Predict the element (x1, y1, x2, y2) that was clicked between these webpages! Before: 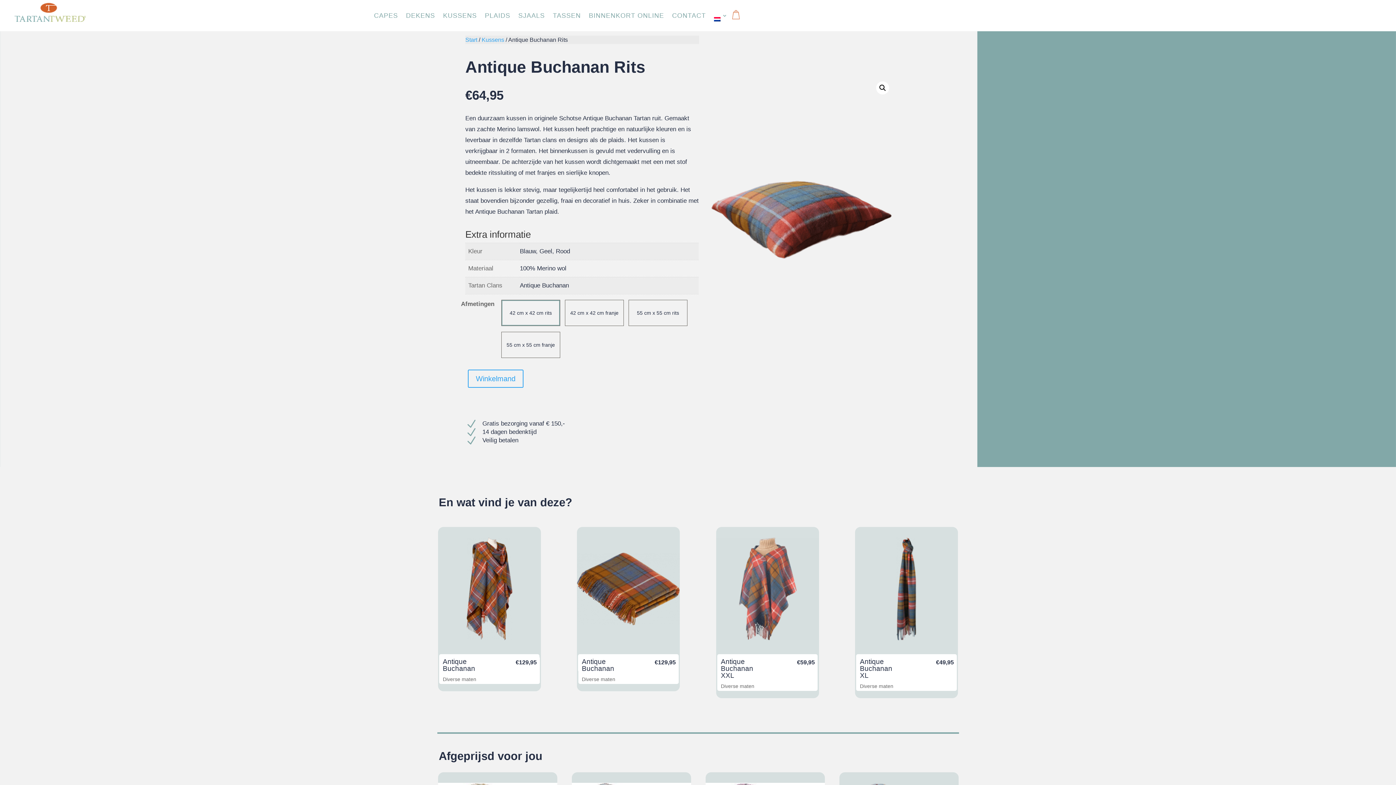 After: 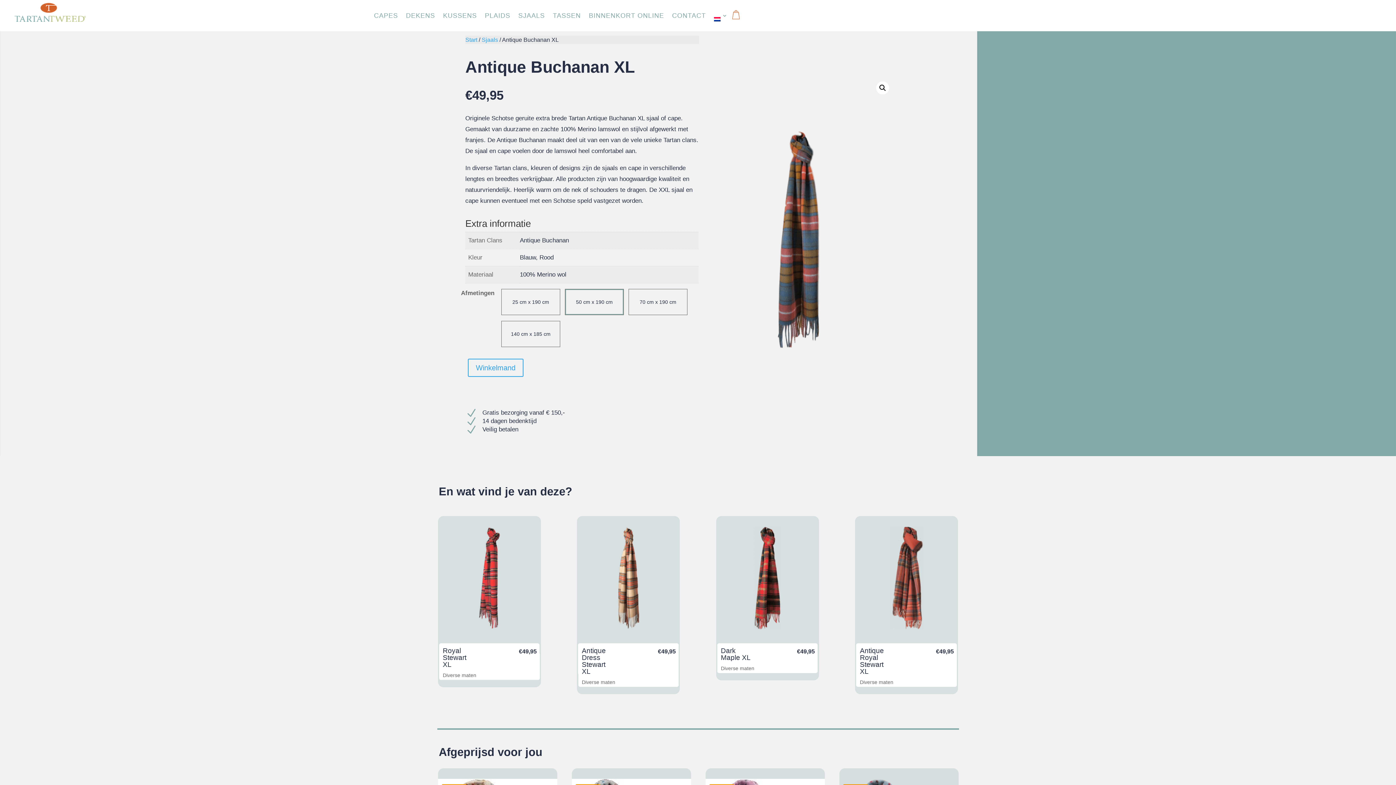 Action: bbox: (855, 635, 958, 641)